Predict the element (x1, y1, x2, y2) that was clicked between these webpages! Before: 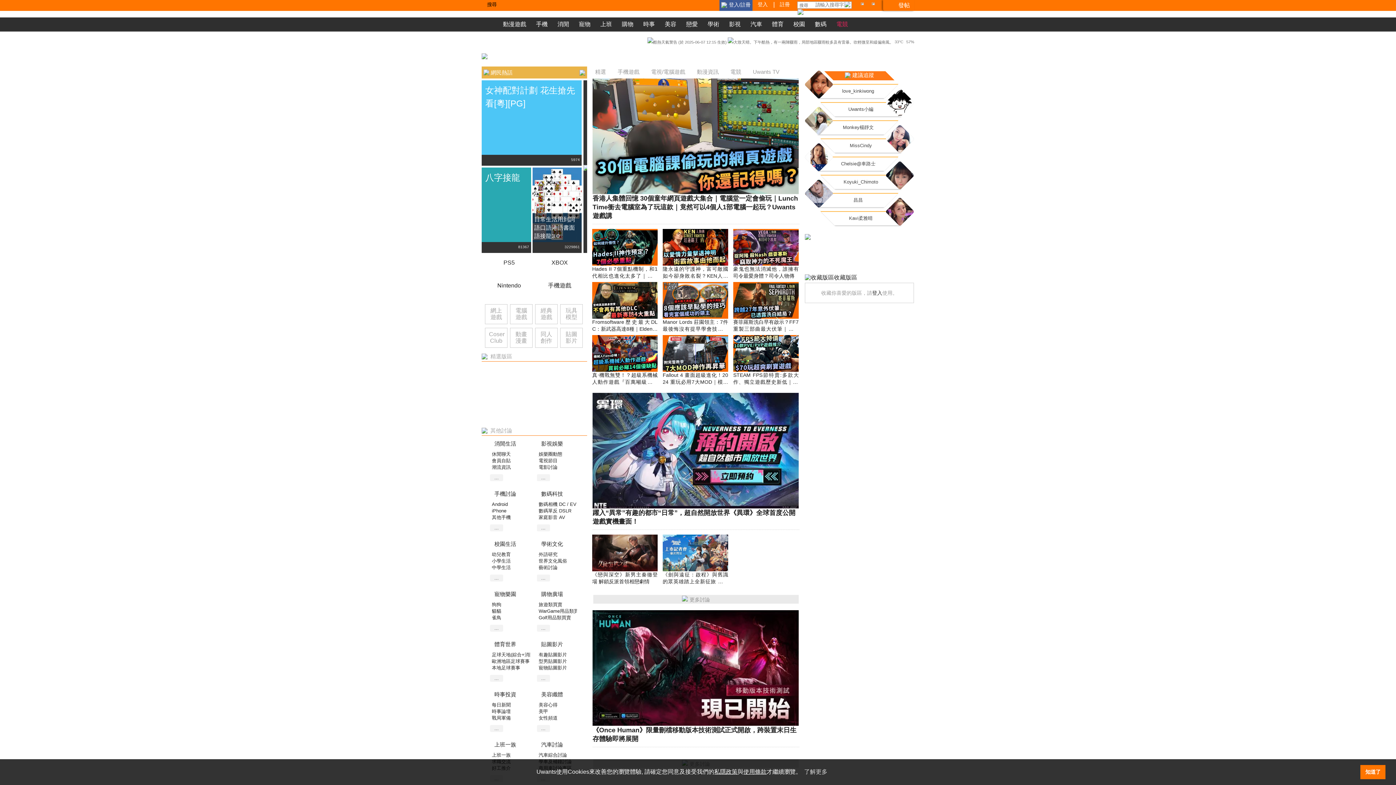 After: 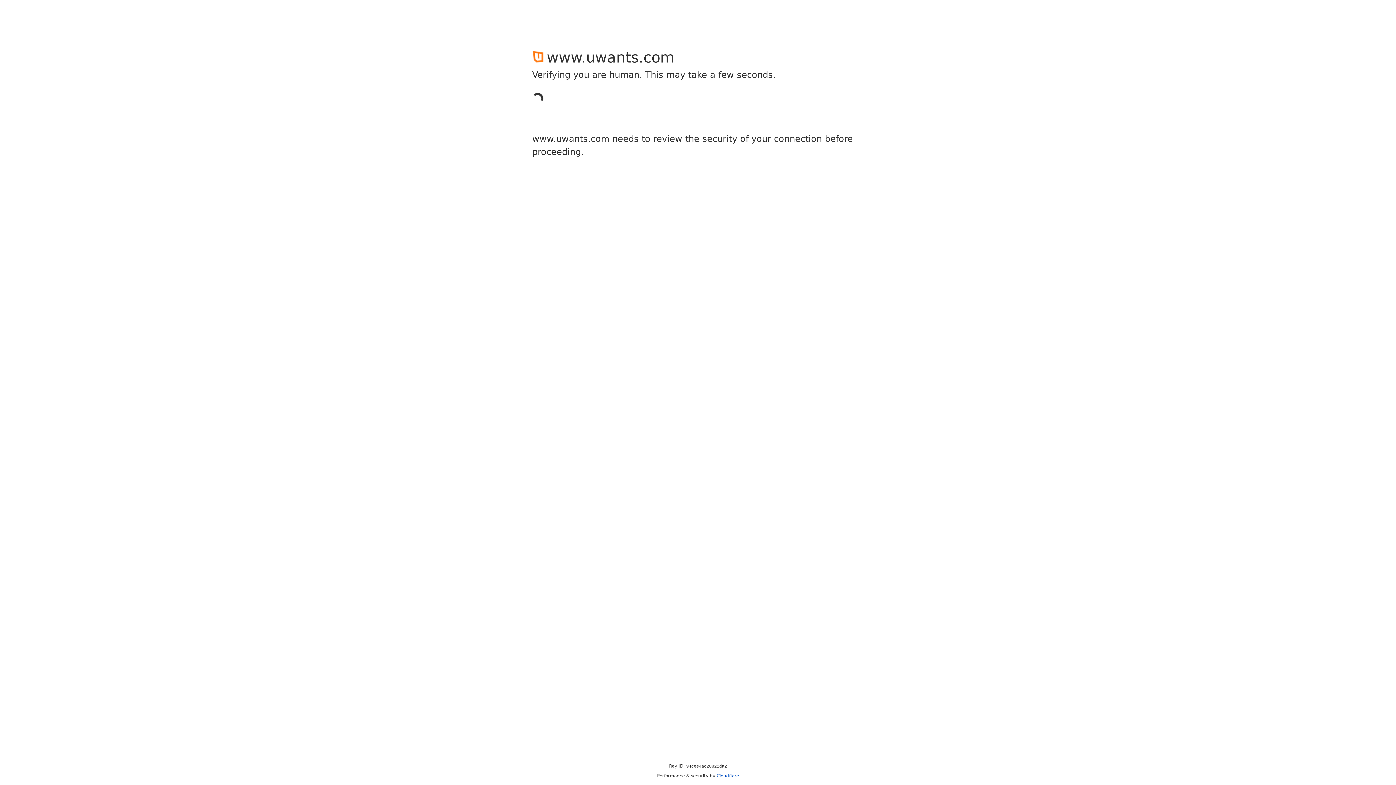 Action: bbox: (484, 486, 531, 501) label: 手機討論